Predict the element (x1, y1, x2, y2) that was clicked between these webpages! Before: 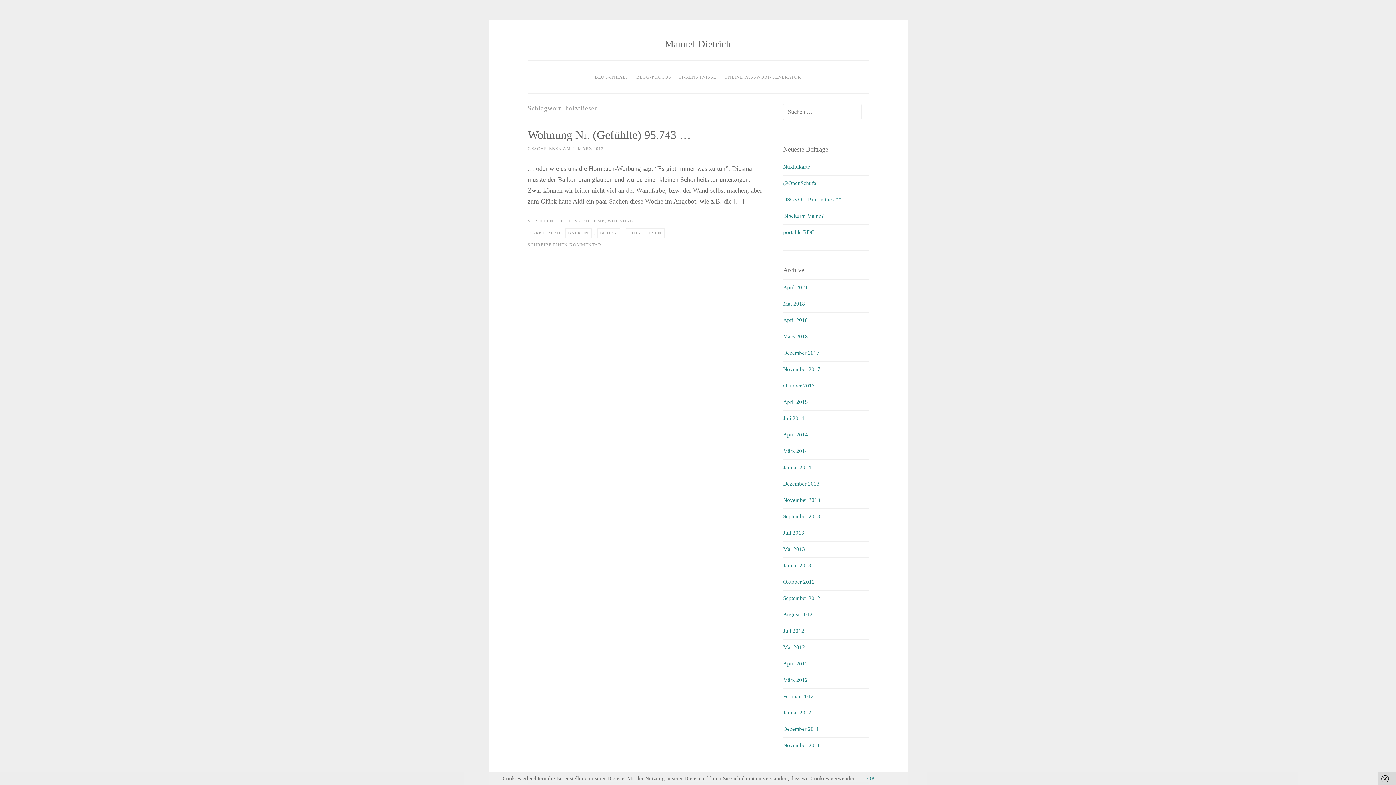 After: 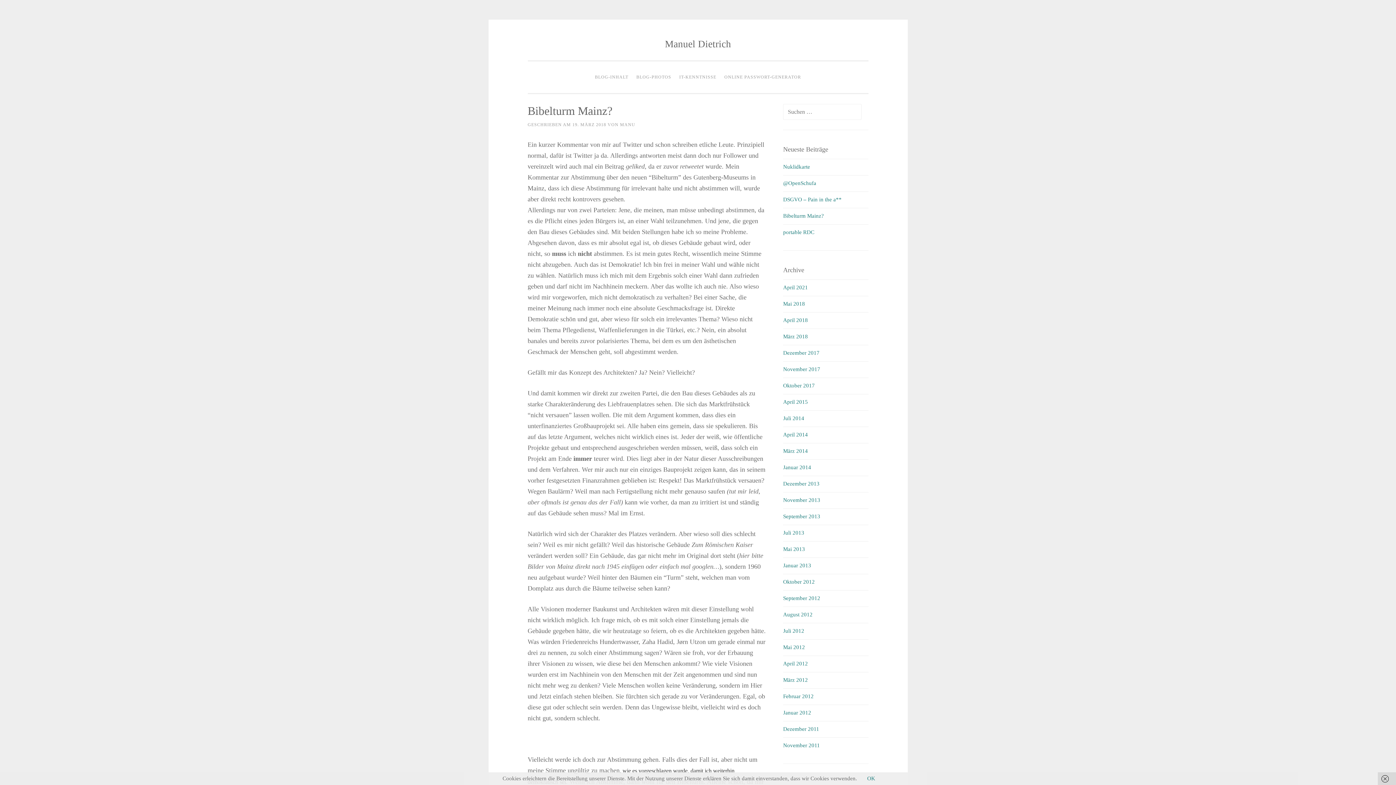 Action: label: Bibelturm Mainz? bbox: (783, 213, 824, 218)